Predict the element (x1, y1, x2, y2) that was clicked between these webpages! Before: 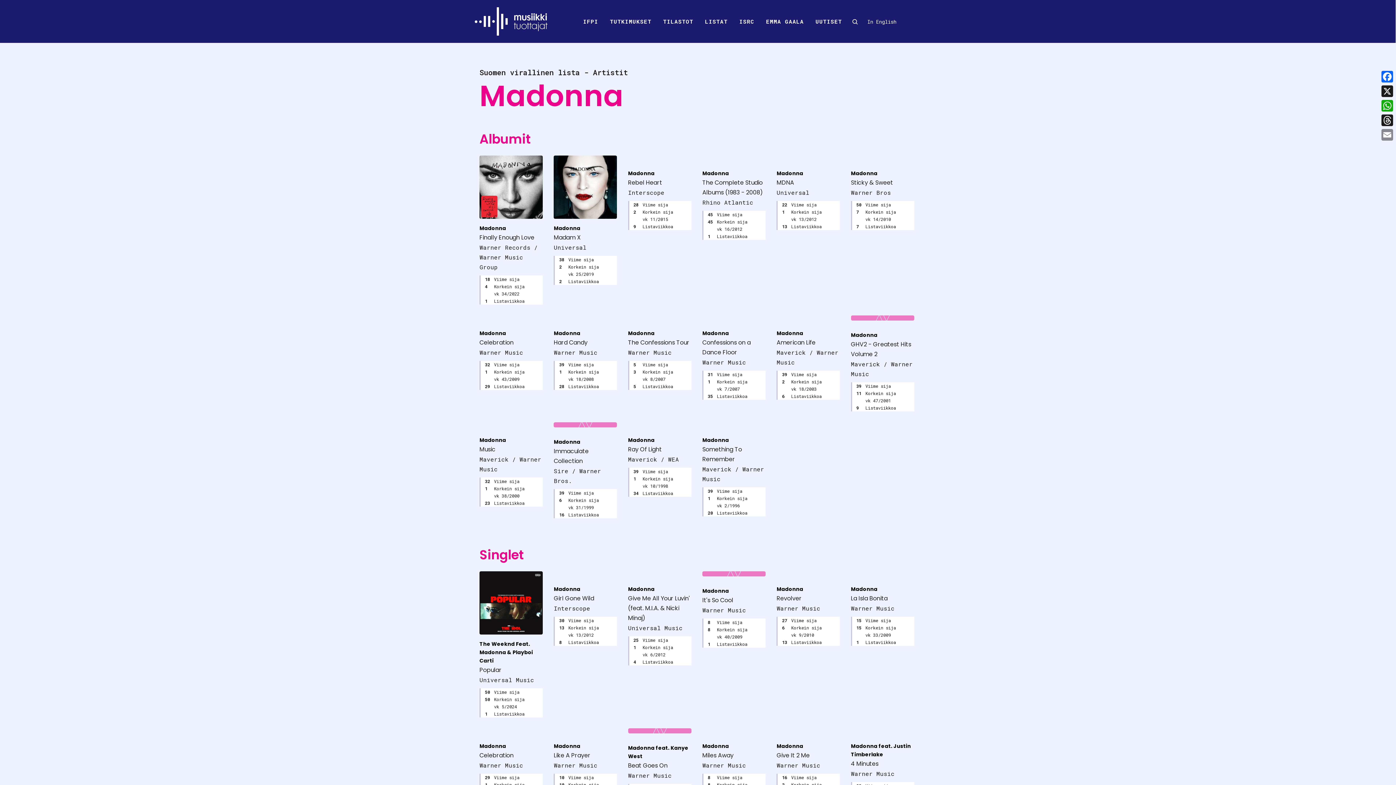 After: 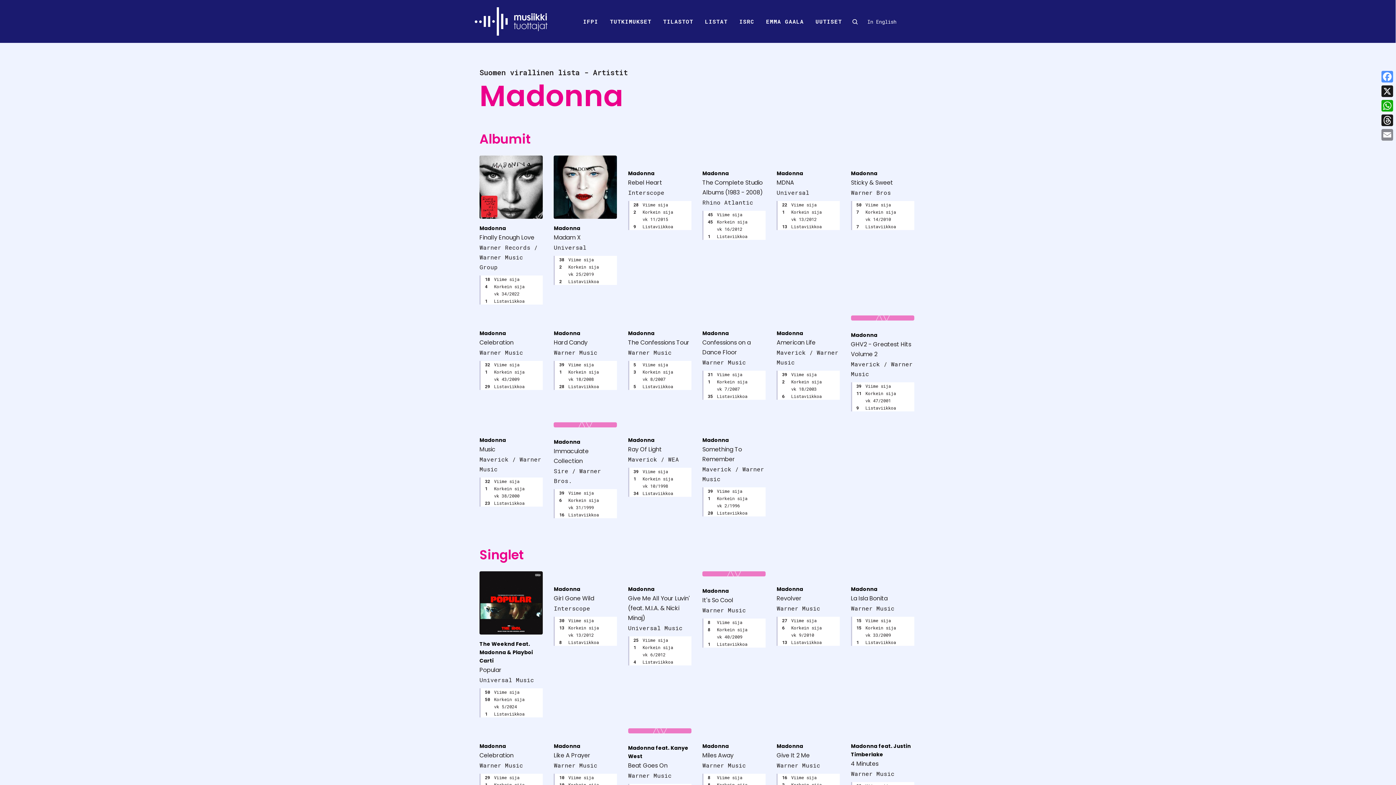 Action: bbox: (1380, 69, 1394, 84) label: Facebook